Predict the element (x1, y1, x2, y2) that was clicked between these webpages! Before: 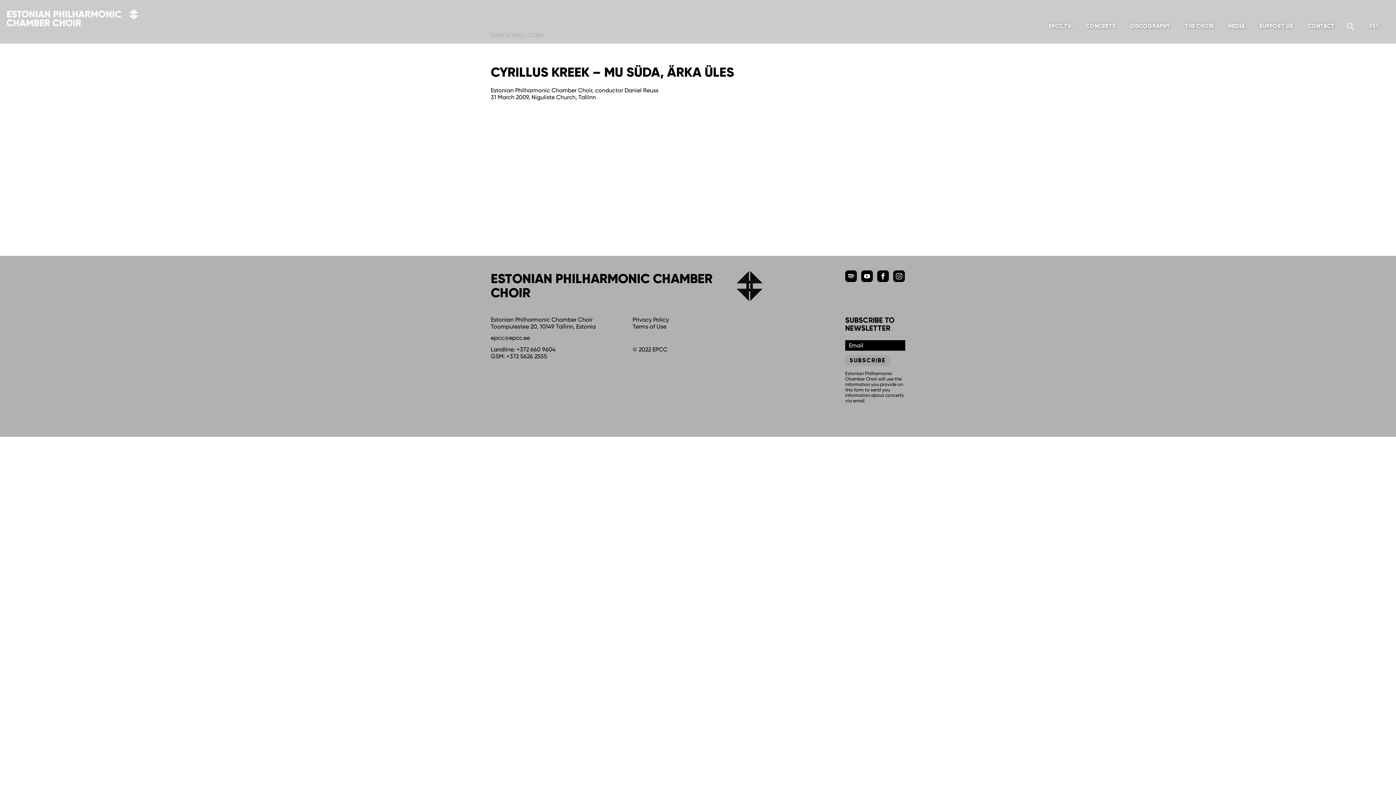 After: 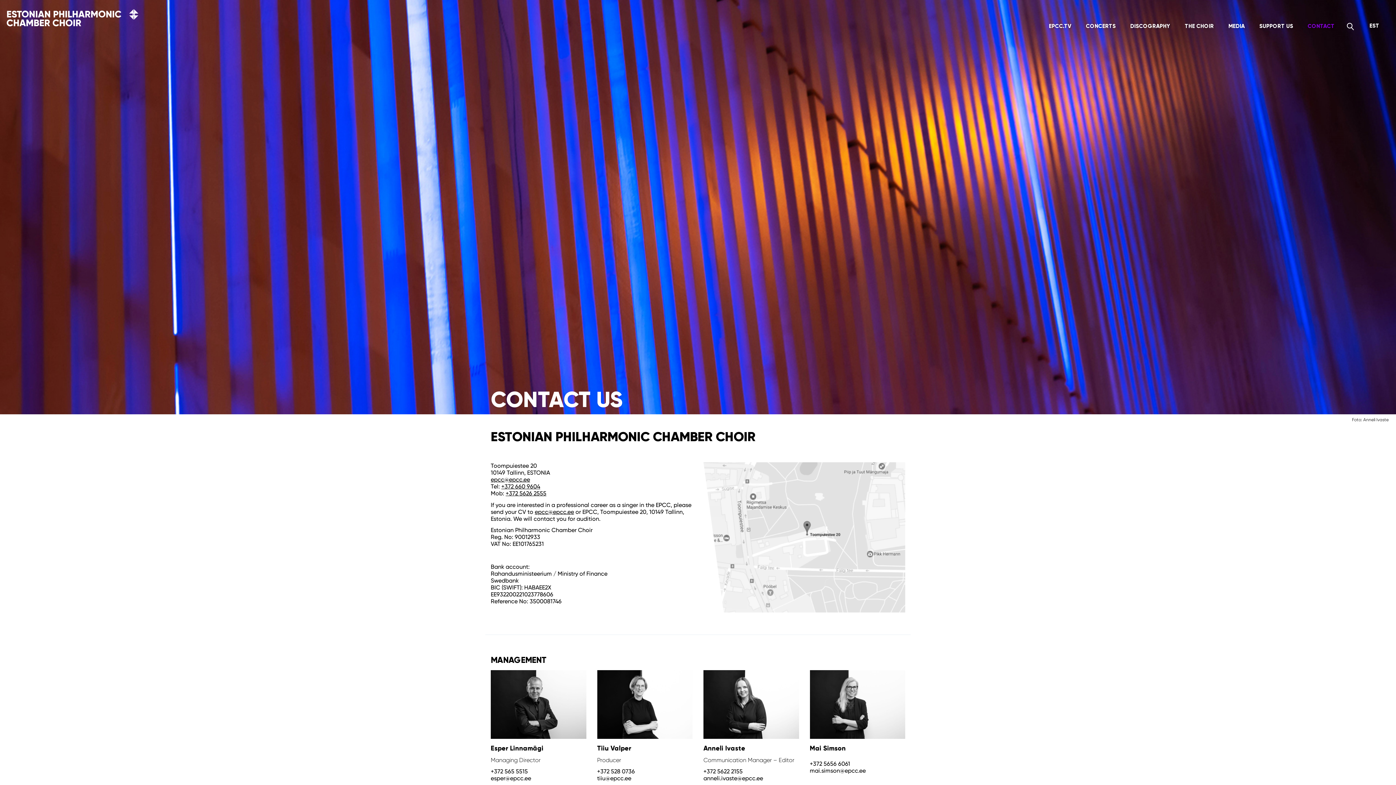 Action: bbox: (1302, 17, 1340, 33) label: CONTACT